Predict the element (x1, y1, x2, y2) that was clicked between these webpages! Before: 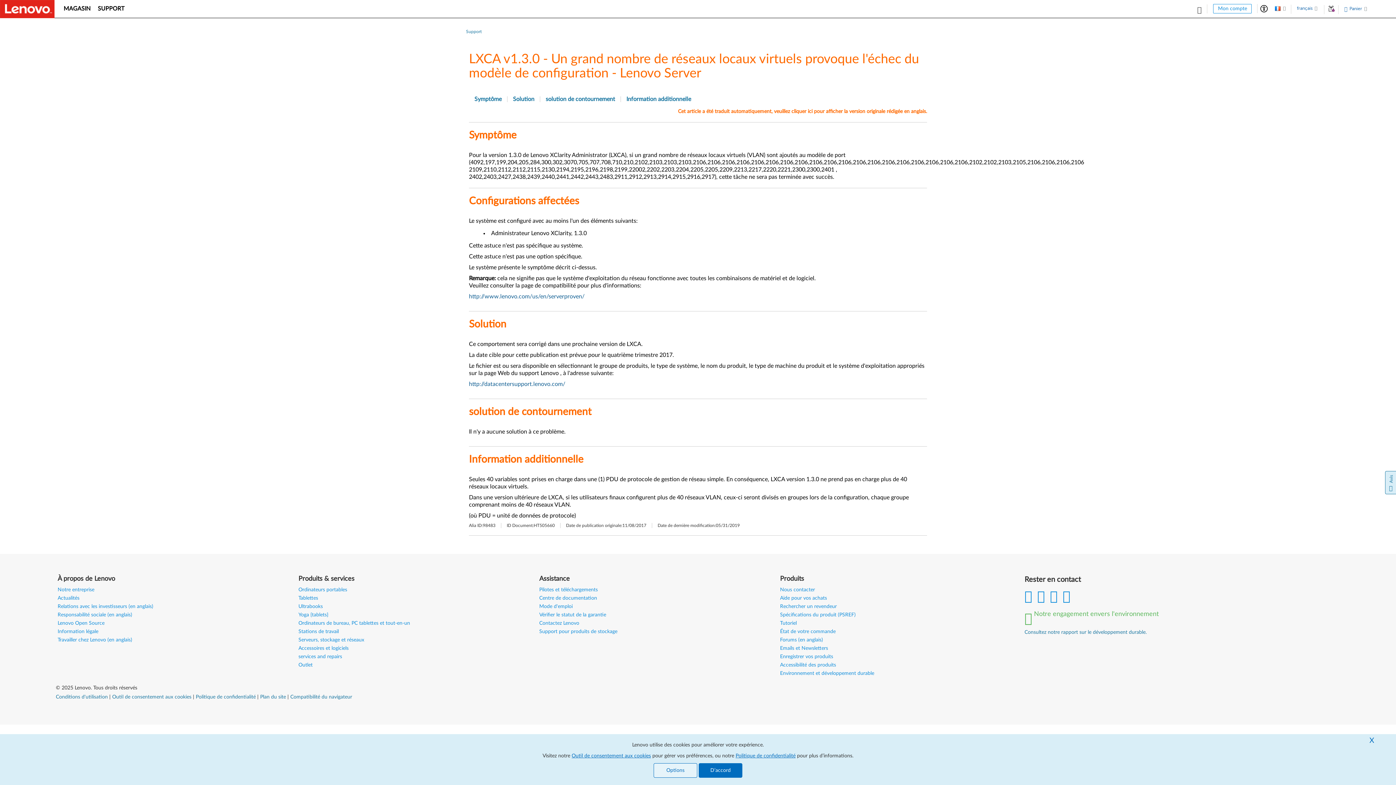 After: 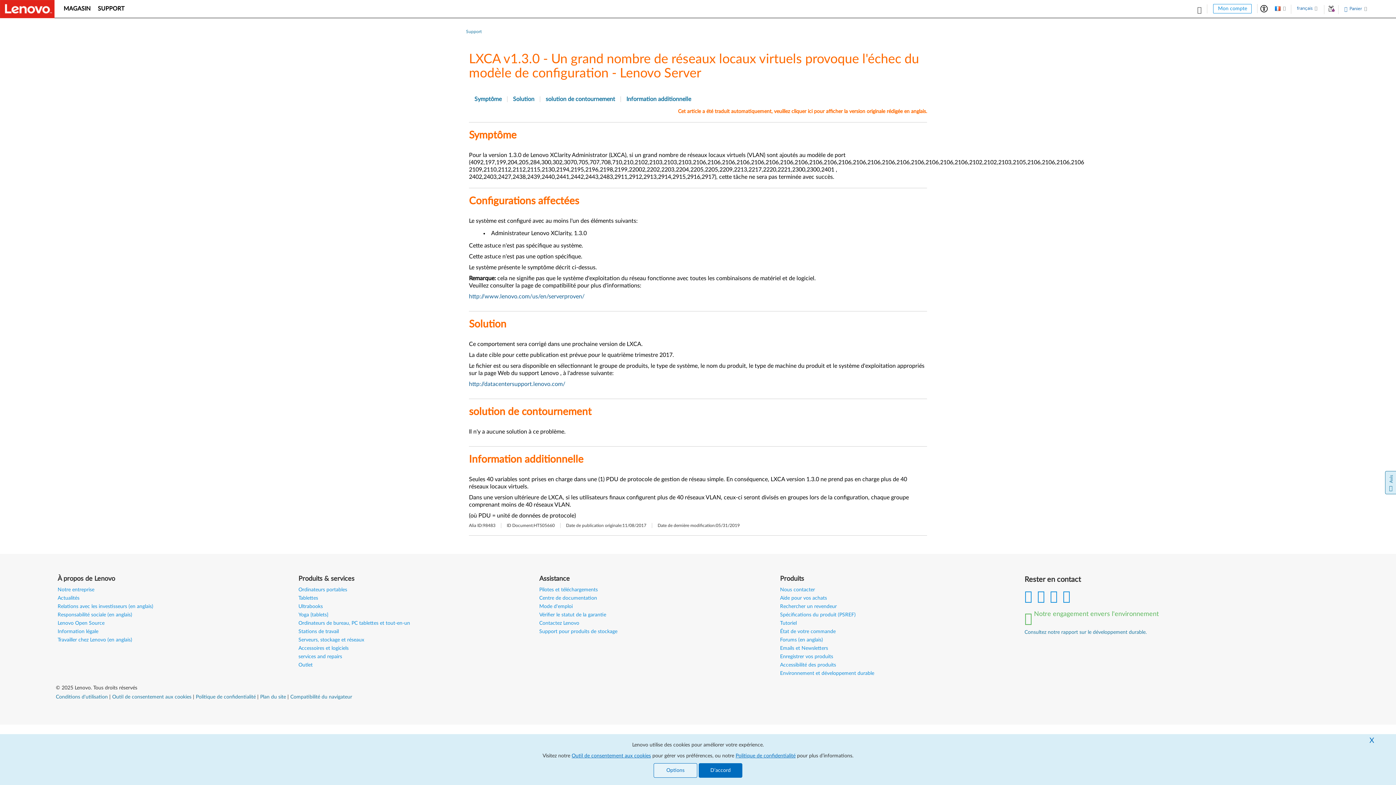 Action: bbox: (298, 662, 312, 668) label: Outlet